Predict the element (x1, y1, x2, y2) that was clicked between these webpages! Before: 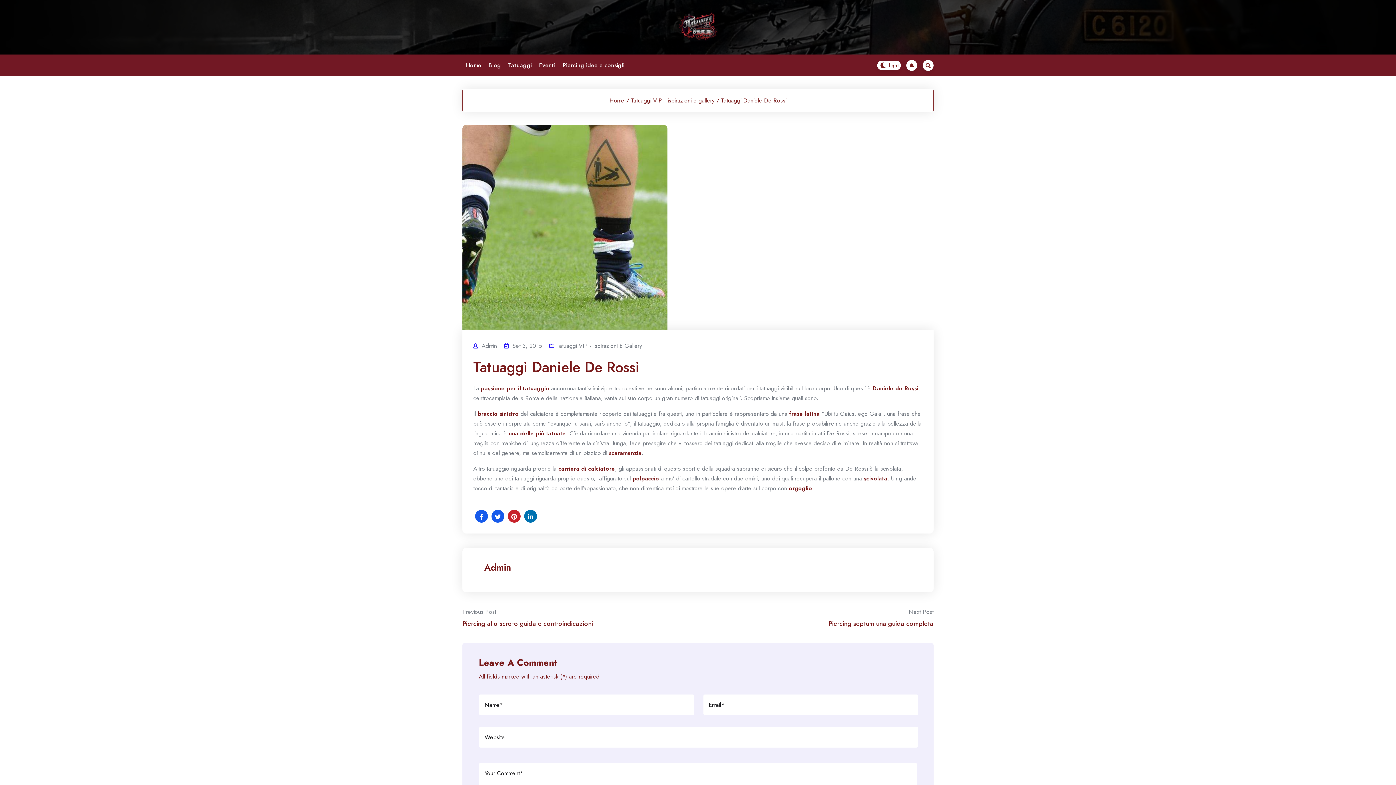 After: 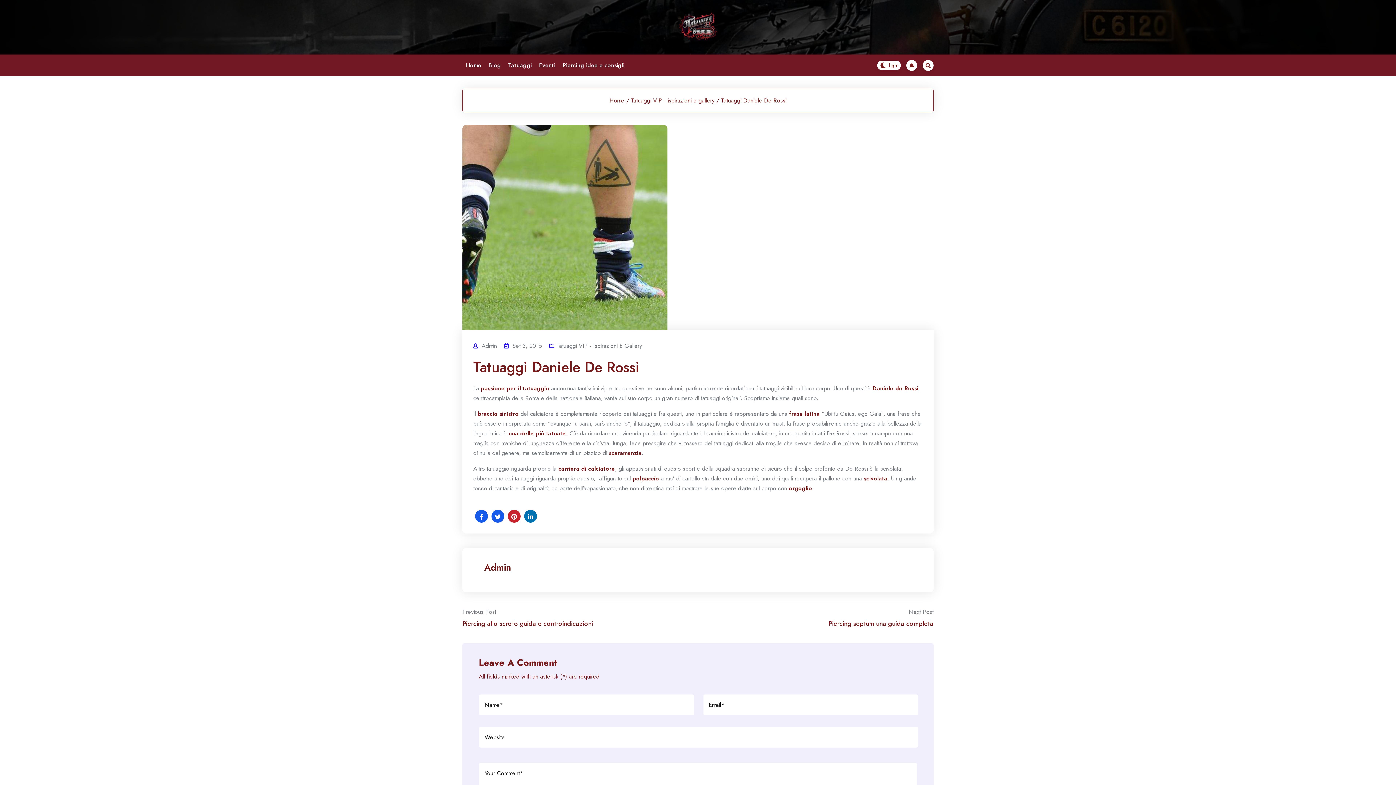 Action: bbox: (906, 59, 917, 70)